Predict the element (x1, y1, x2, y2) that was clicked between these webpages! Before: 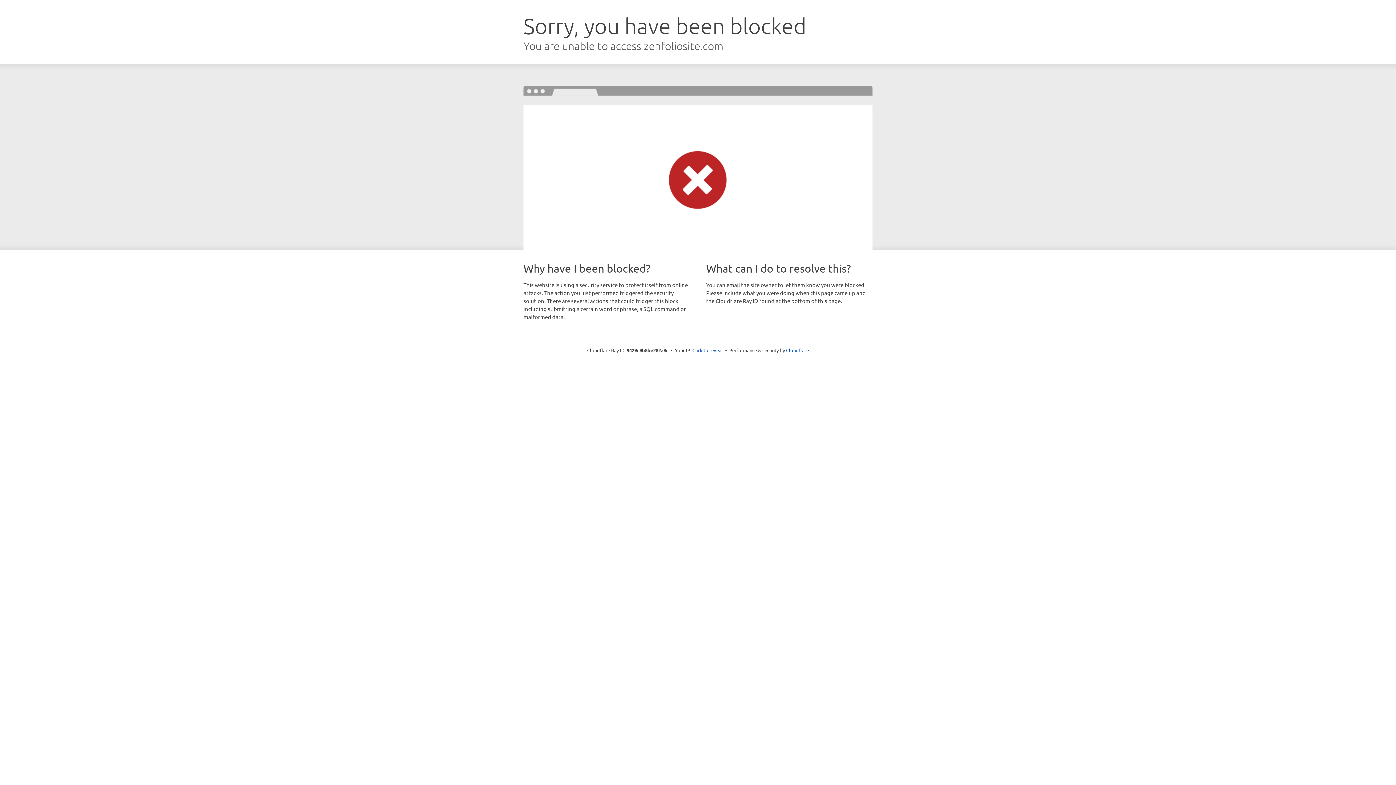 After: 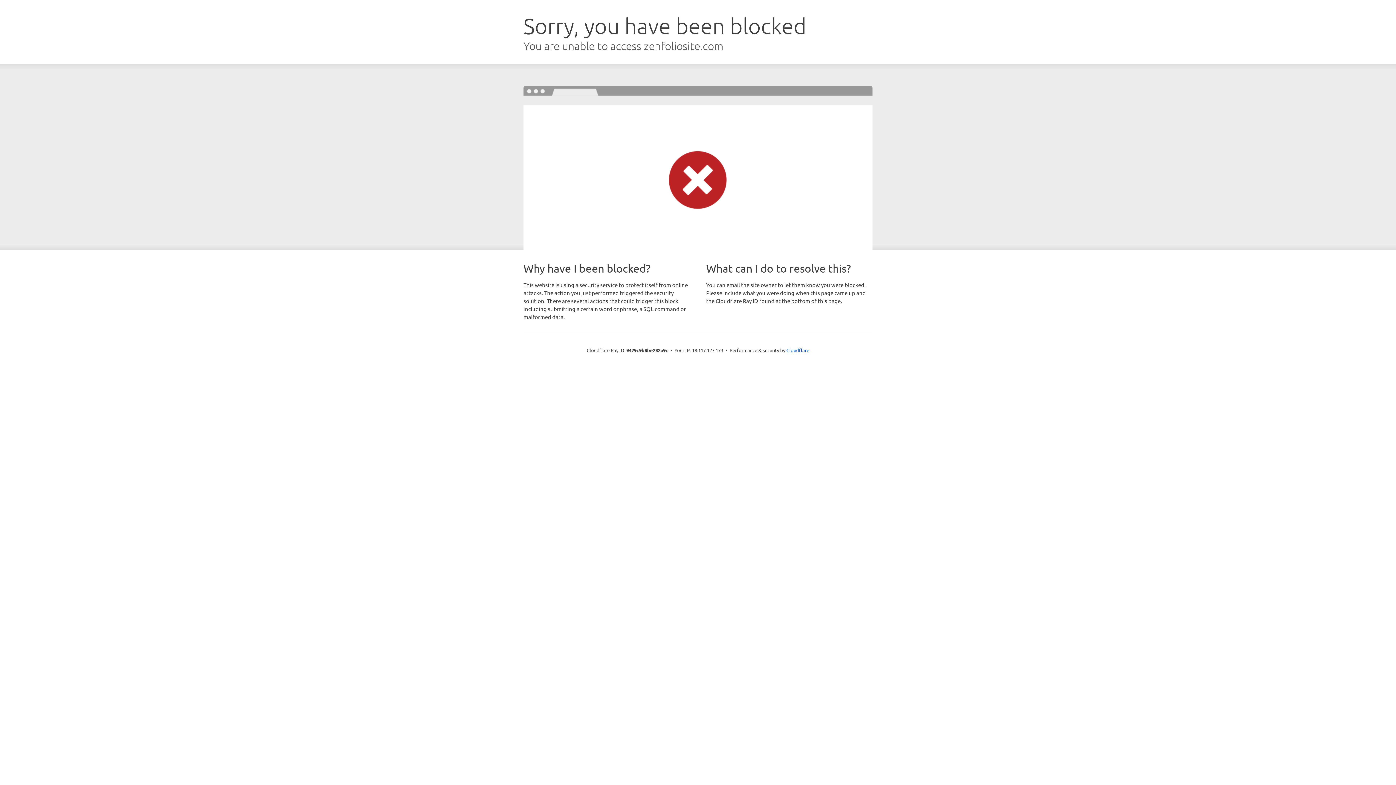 Action: bbox: (692, 346, 723, 353) label: Click to reveal